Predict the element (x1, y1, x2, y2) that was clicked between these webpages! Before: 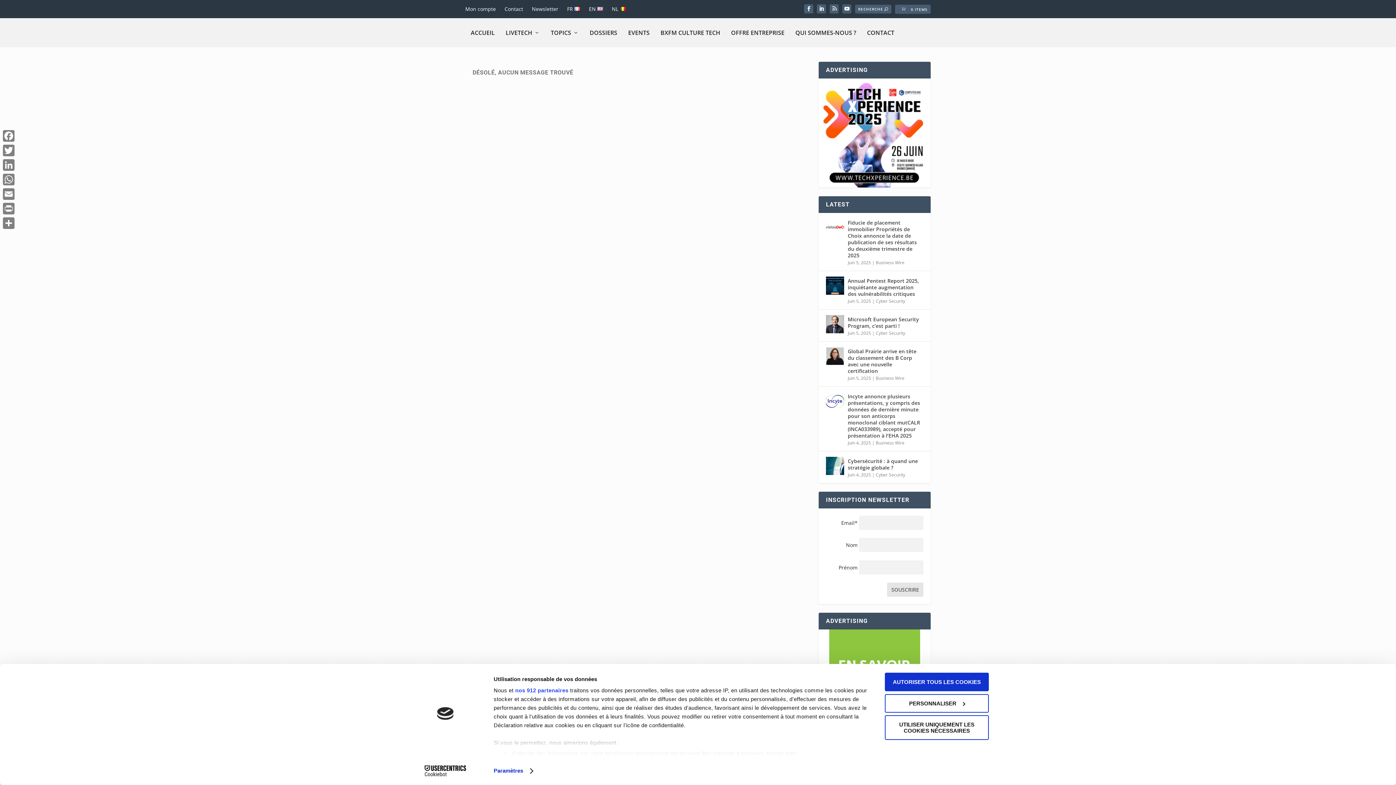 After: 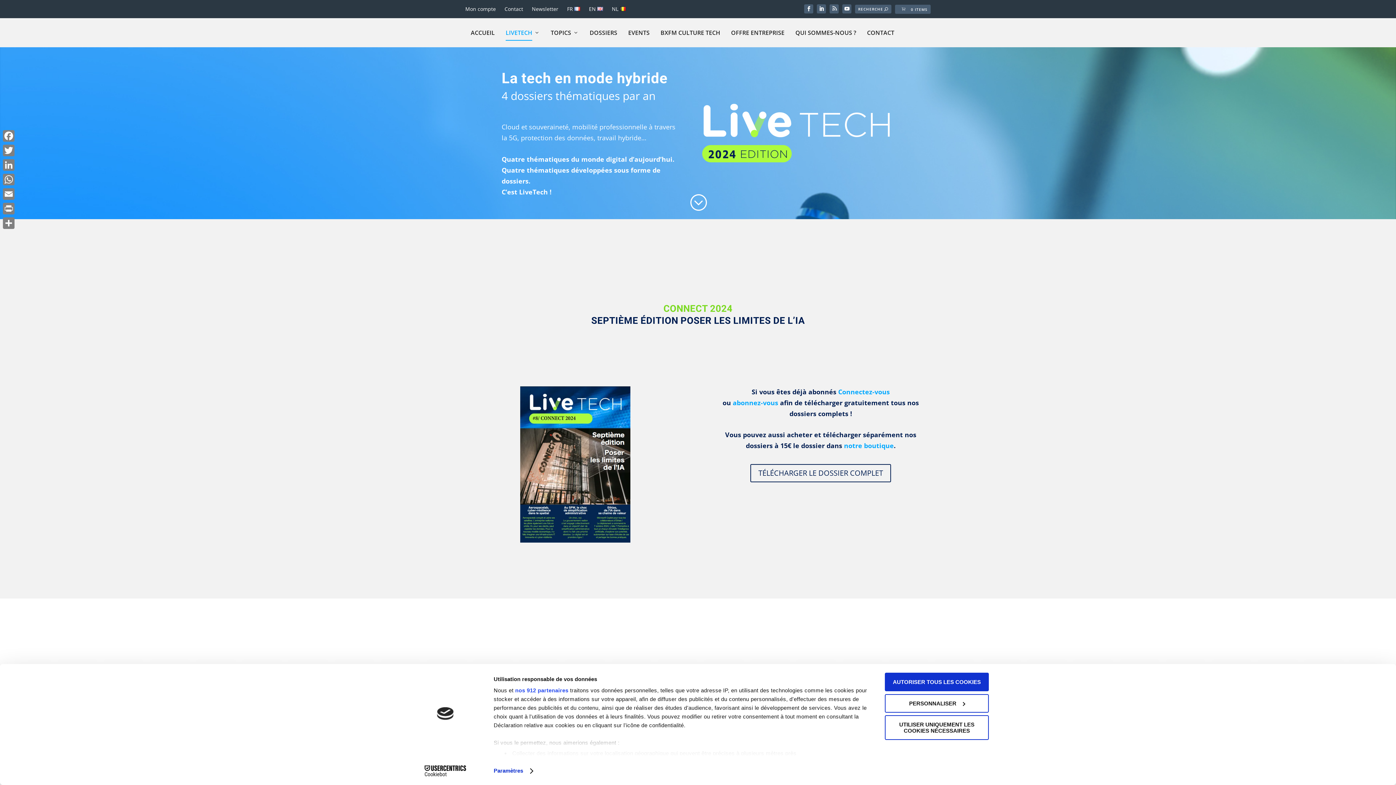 Action: label: LIVETECH bbox: (505, 18, 540, 47)